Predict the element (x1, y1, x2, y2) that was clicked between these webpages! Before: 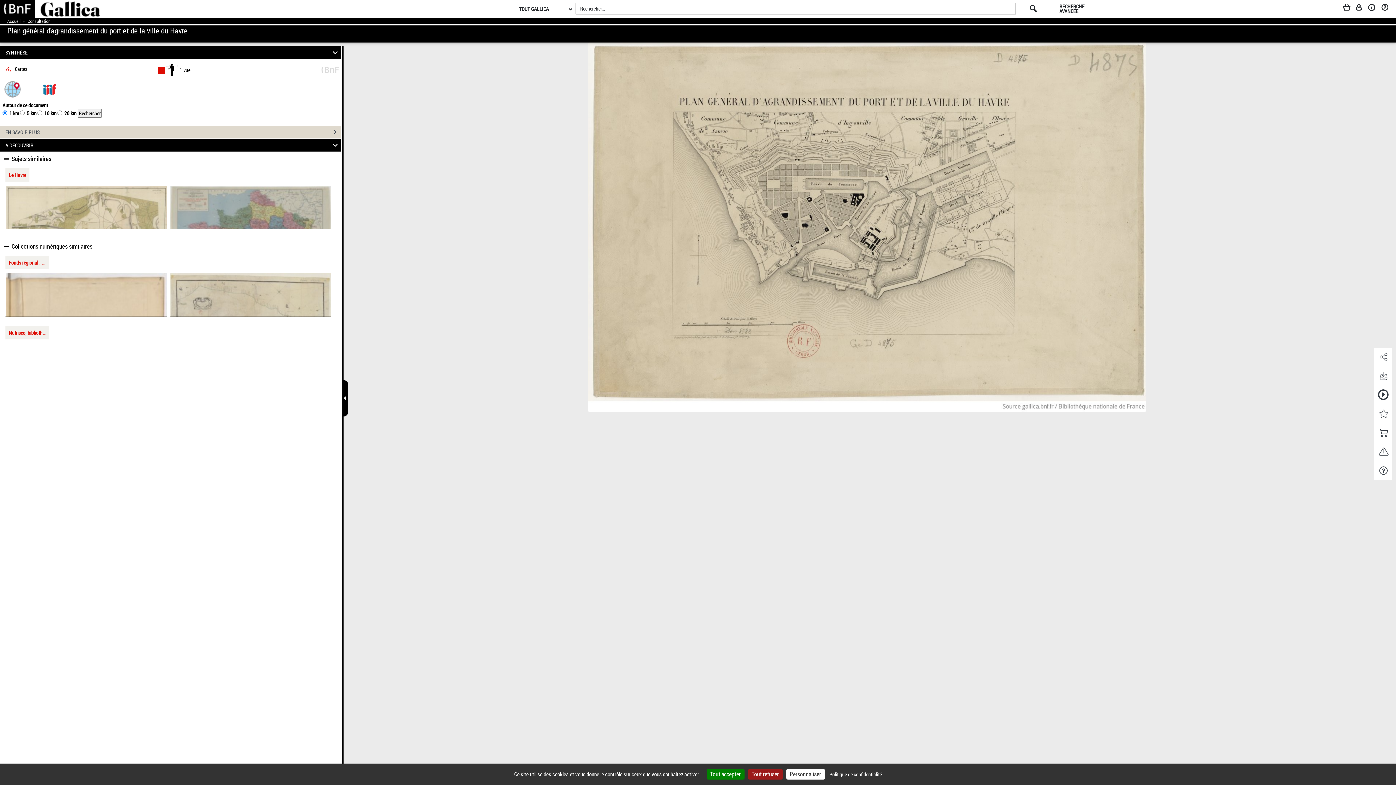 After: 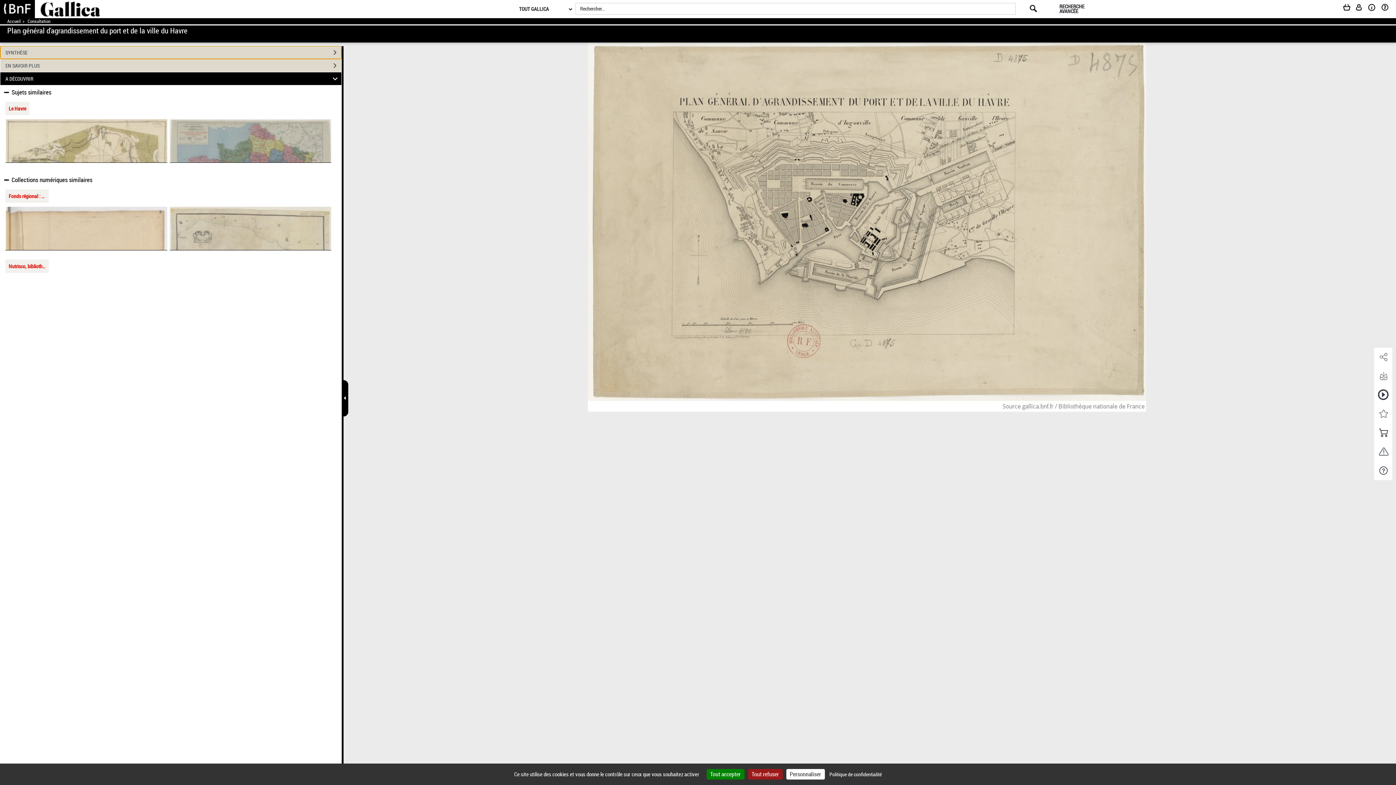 Action: bbox: (0, 46, 341, 58) label: SYNTHÈSE